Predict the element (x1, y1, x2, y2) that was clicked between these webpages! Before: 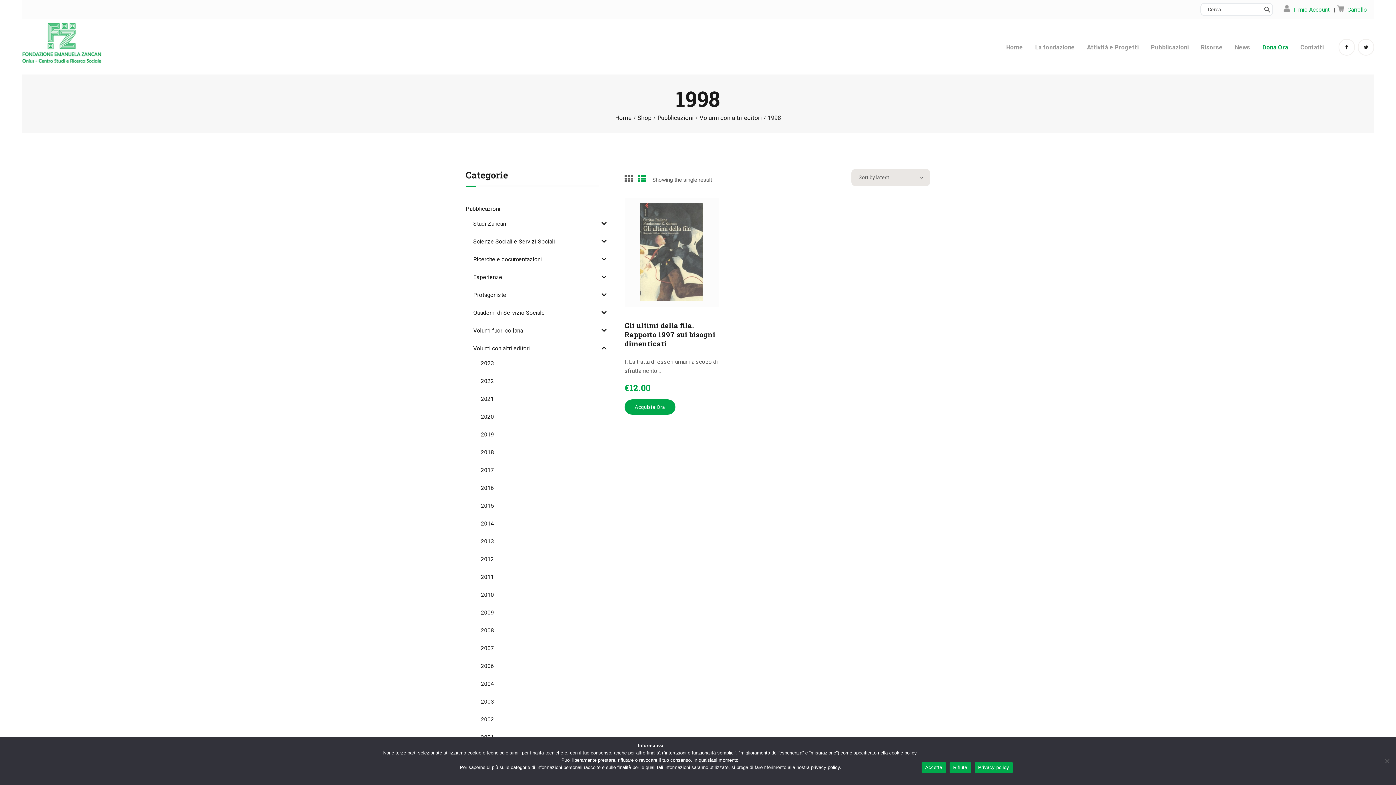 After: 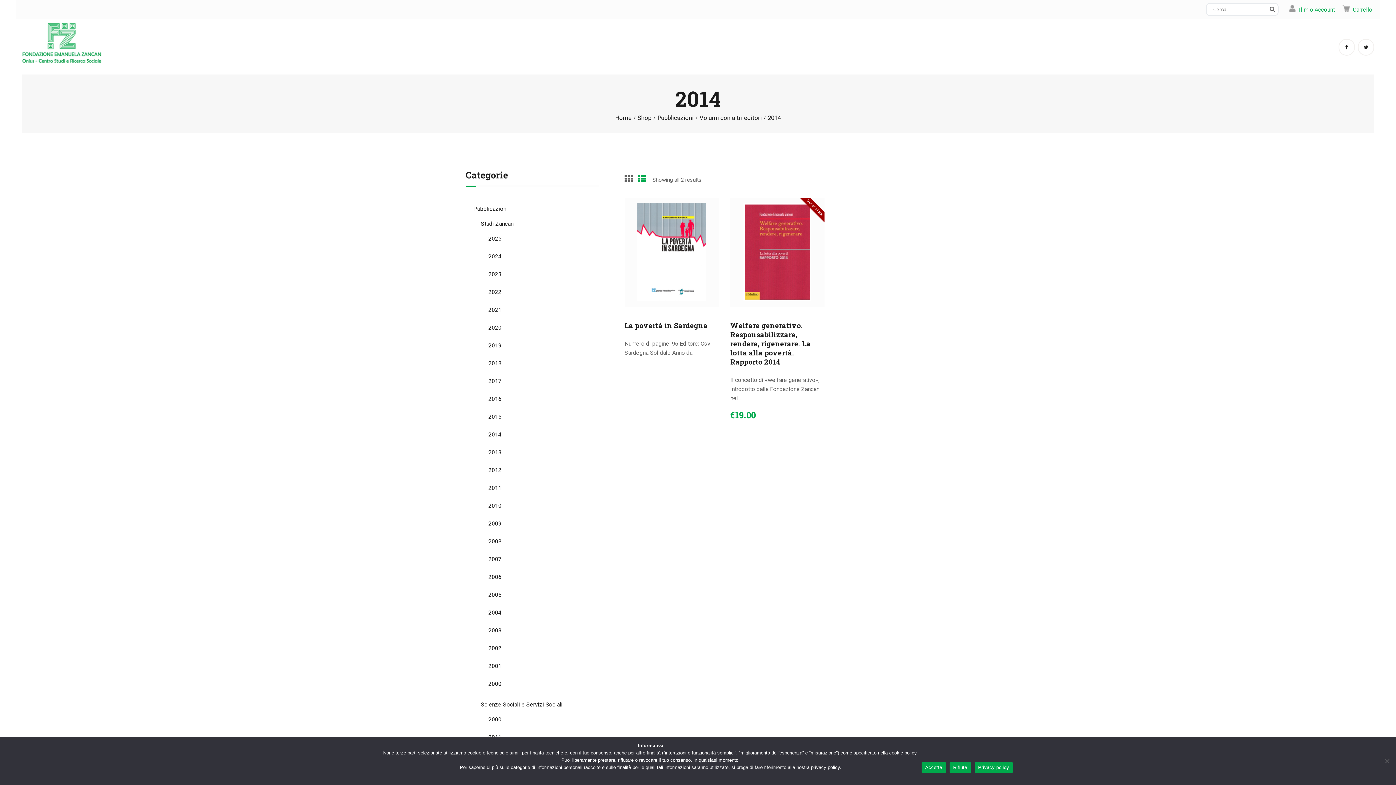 Action: label: 2014 bbox: (480, 520, 494, 527)